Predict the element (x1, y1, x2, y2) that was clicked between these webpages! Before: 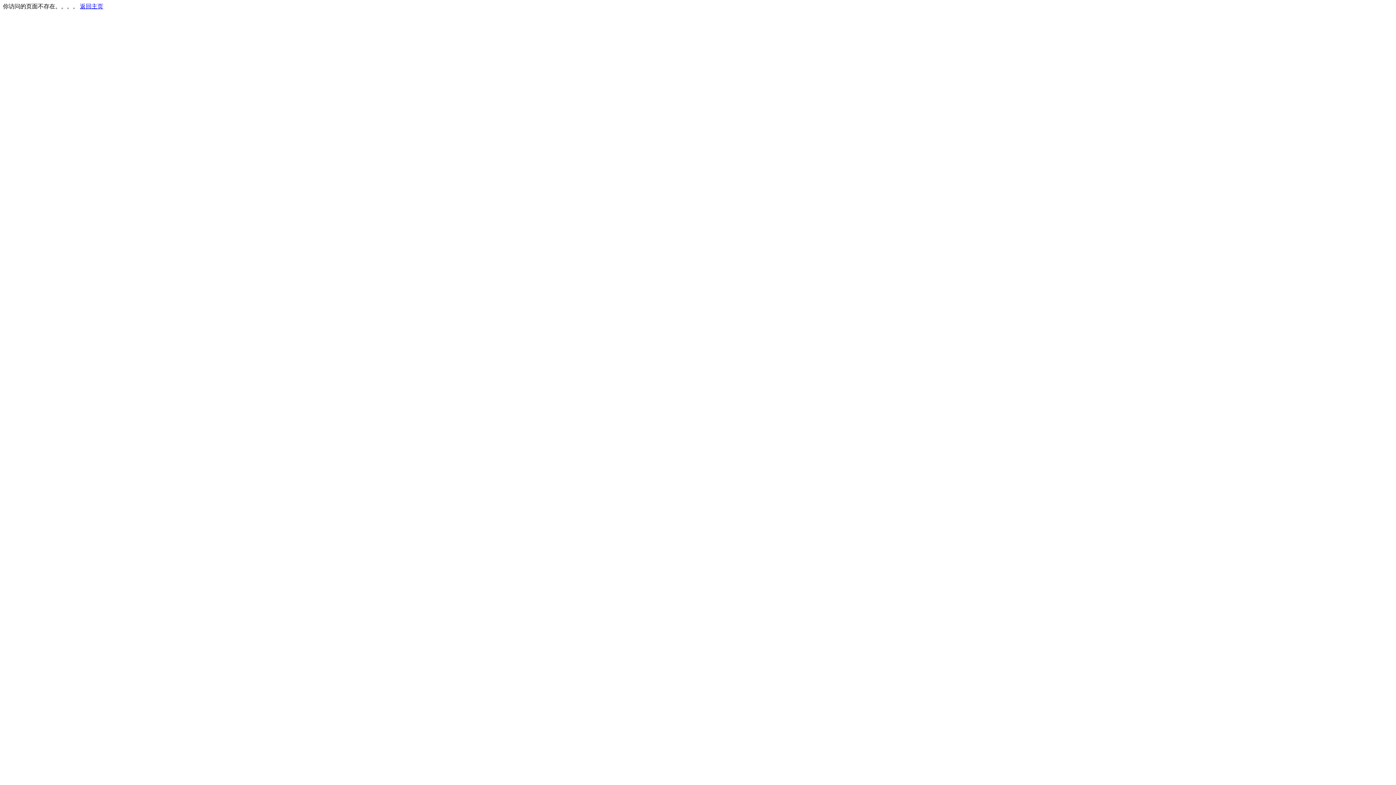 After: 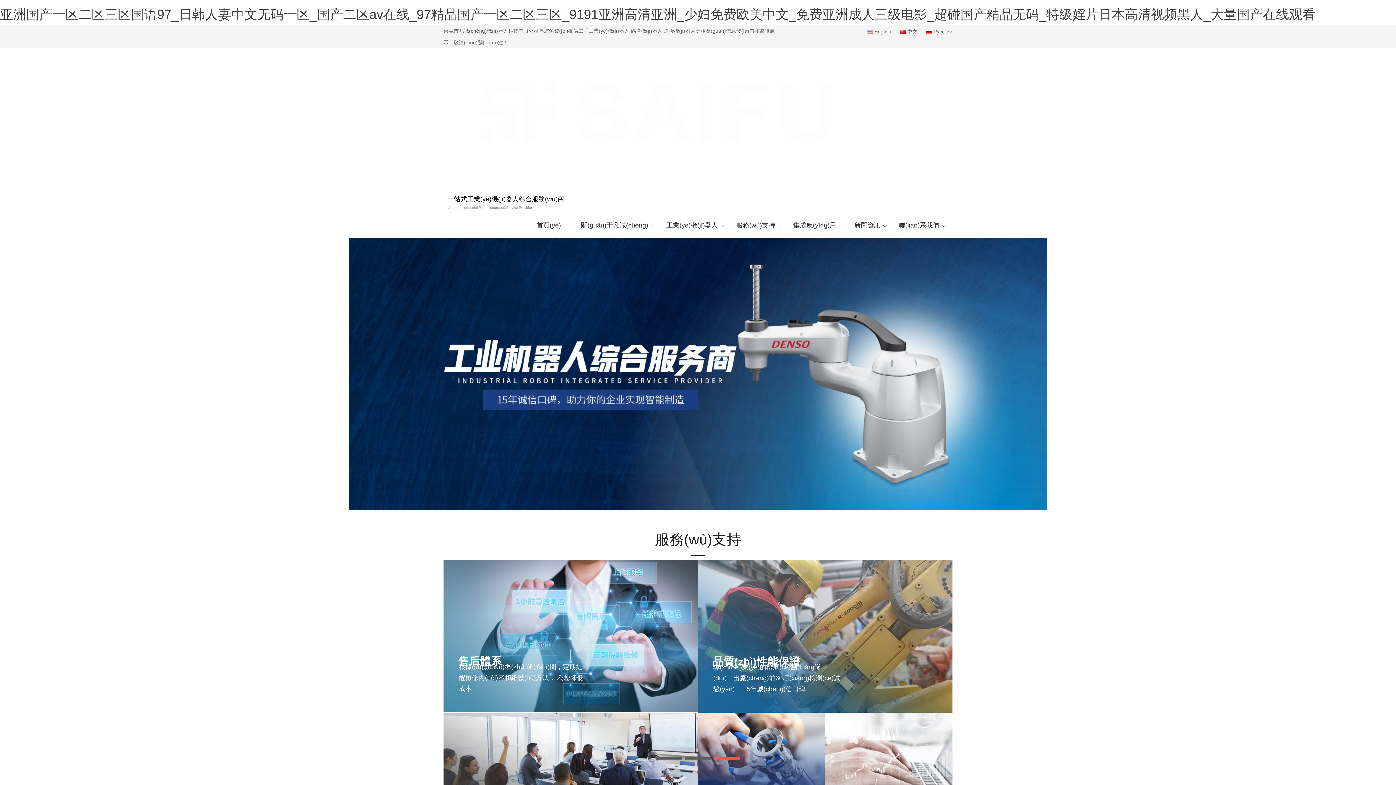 Action: label: 返回主页 bbox: (80, 3, 103, 9)